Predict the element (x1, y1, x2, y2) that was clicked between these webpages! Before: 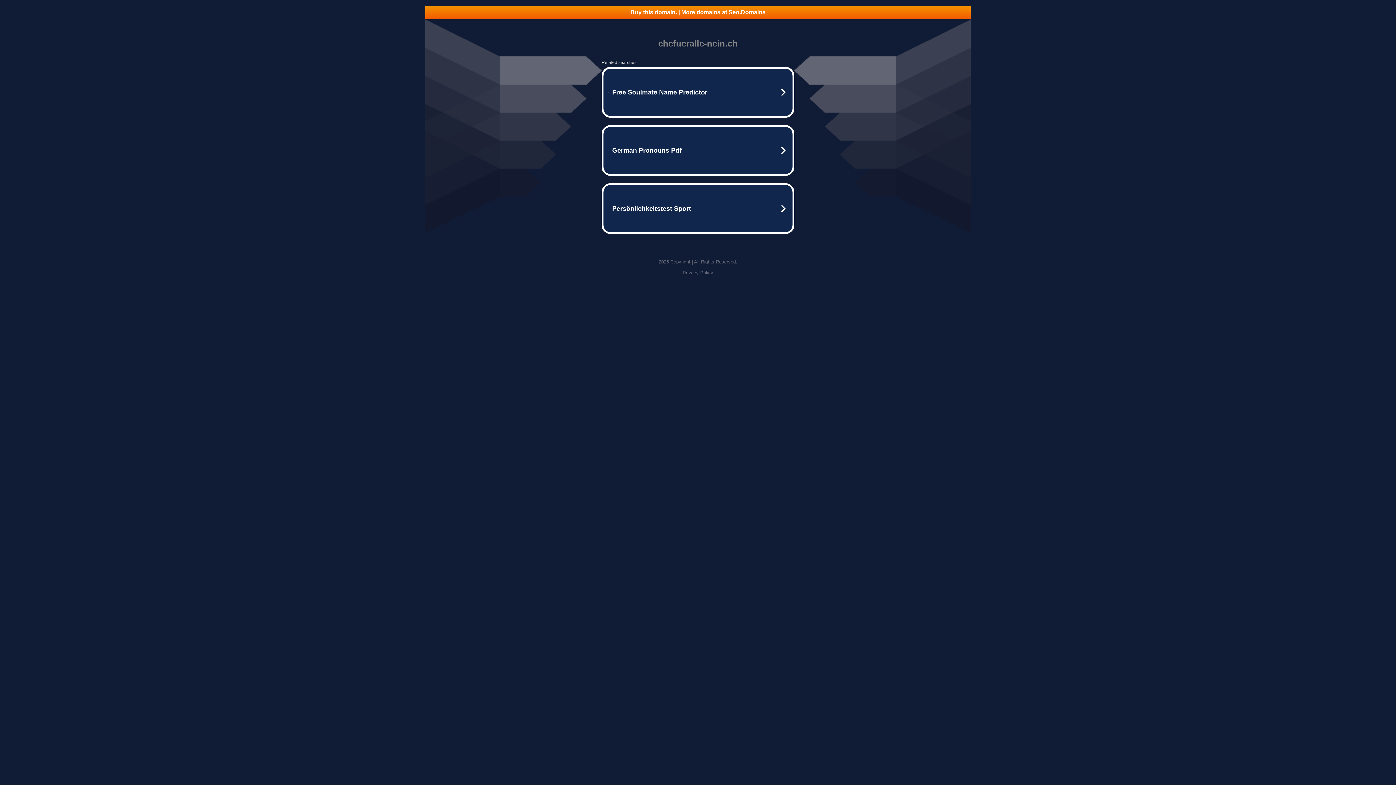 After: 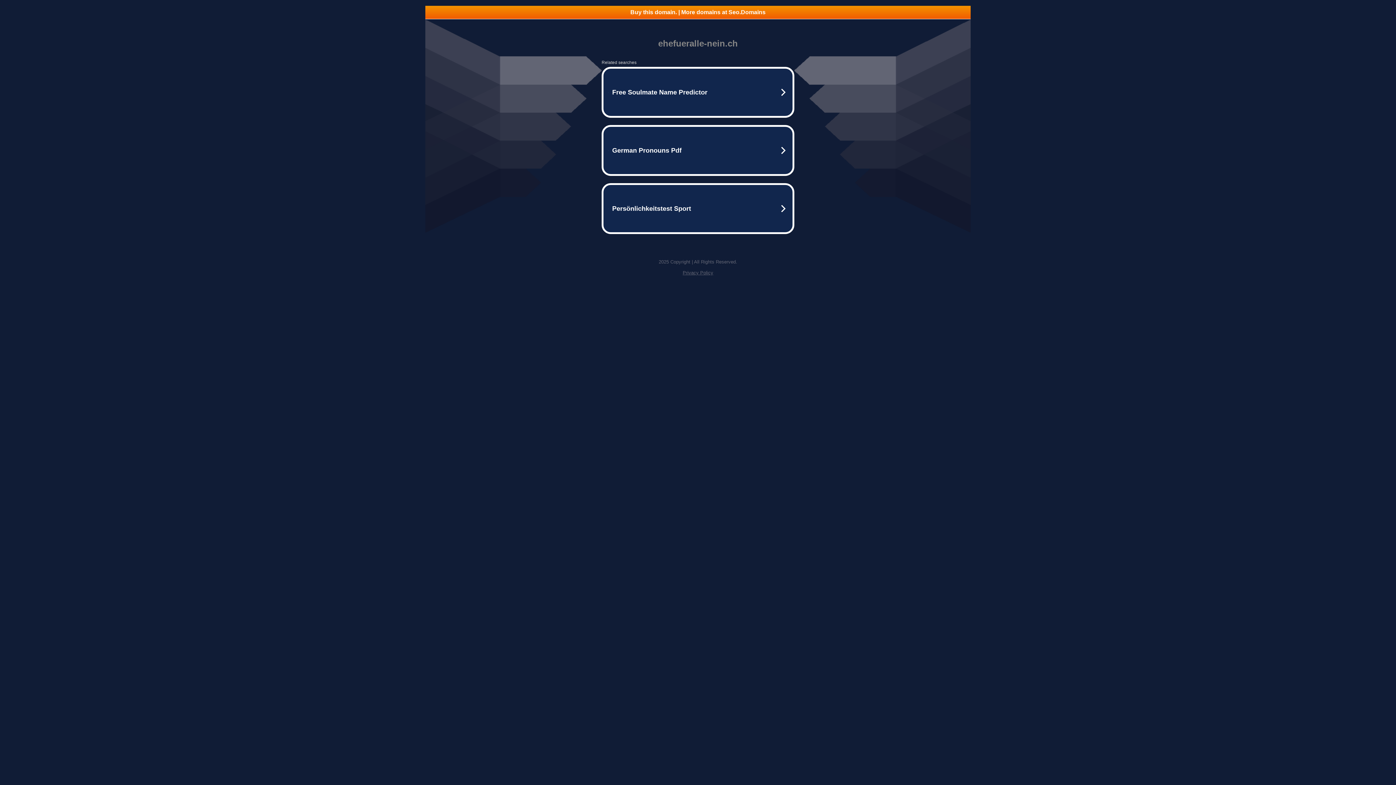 Action: bbox: (682, 270, 713, 275) label: Privacy Policy